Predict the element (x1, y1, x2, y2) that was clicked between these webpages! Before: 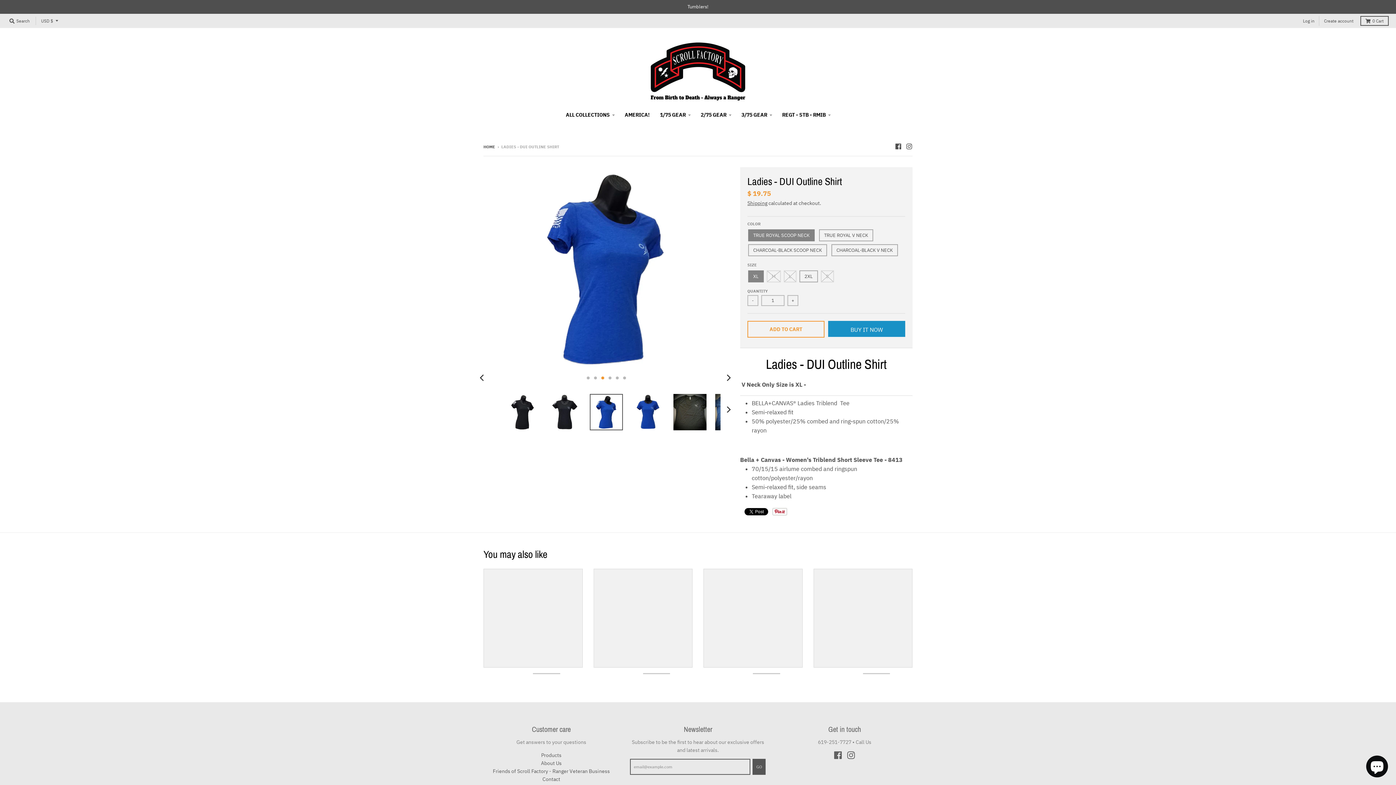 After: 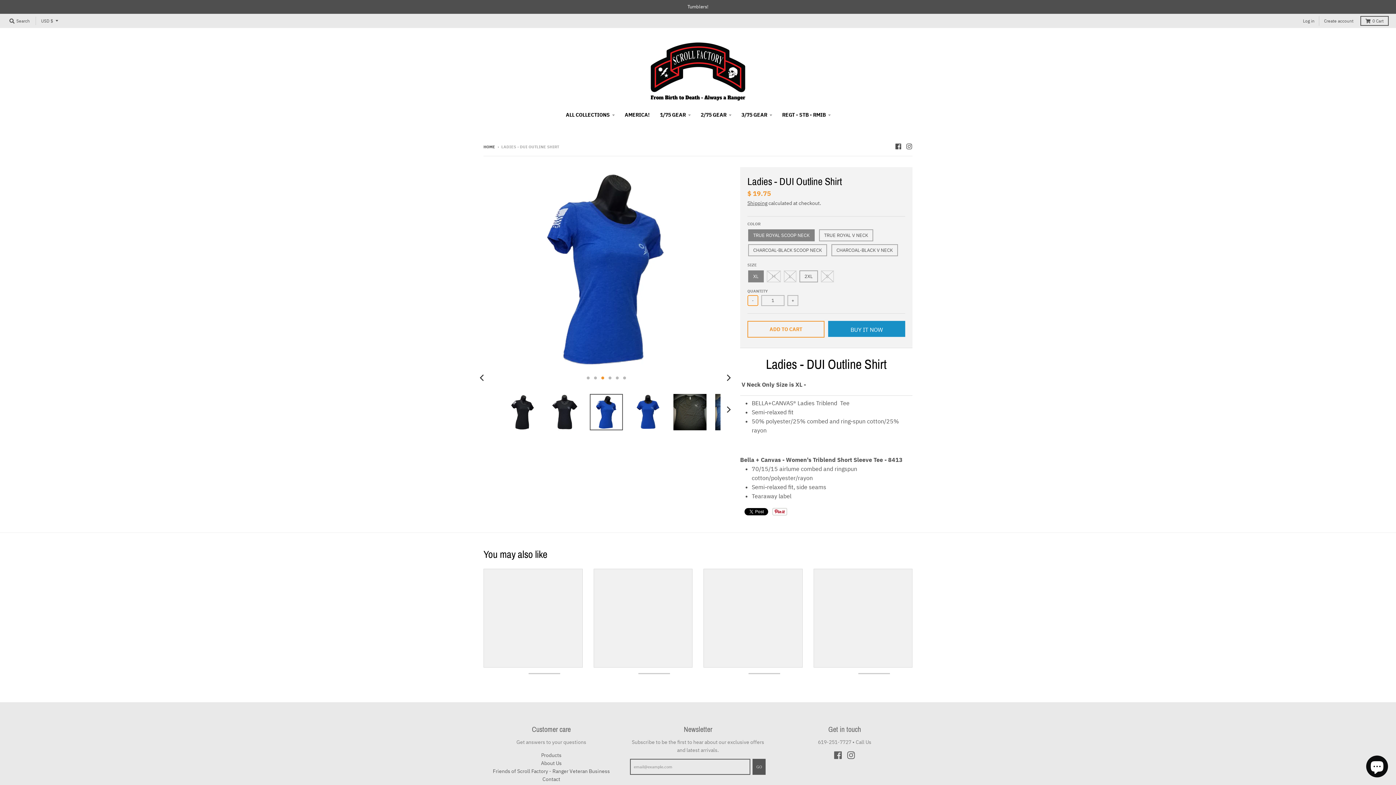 Action: bbox: (747, 295, 758, 306) label: -